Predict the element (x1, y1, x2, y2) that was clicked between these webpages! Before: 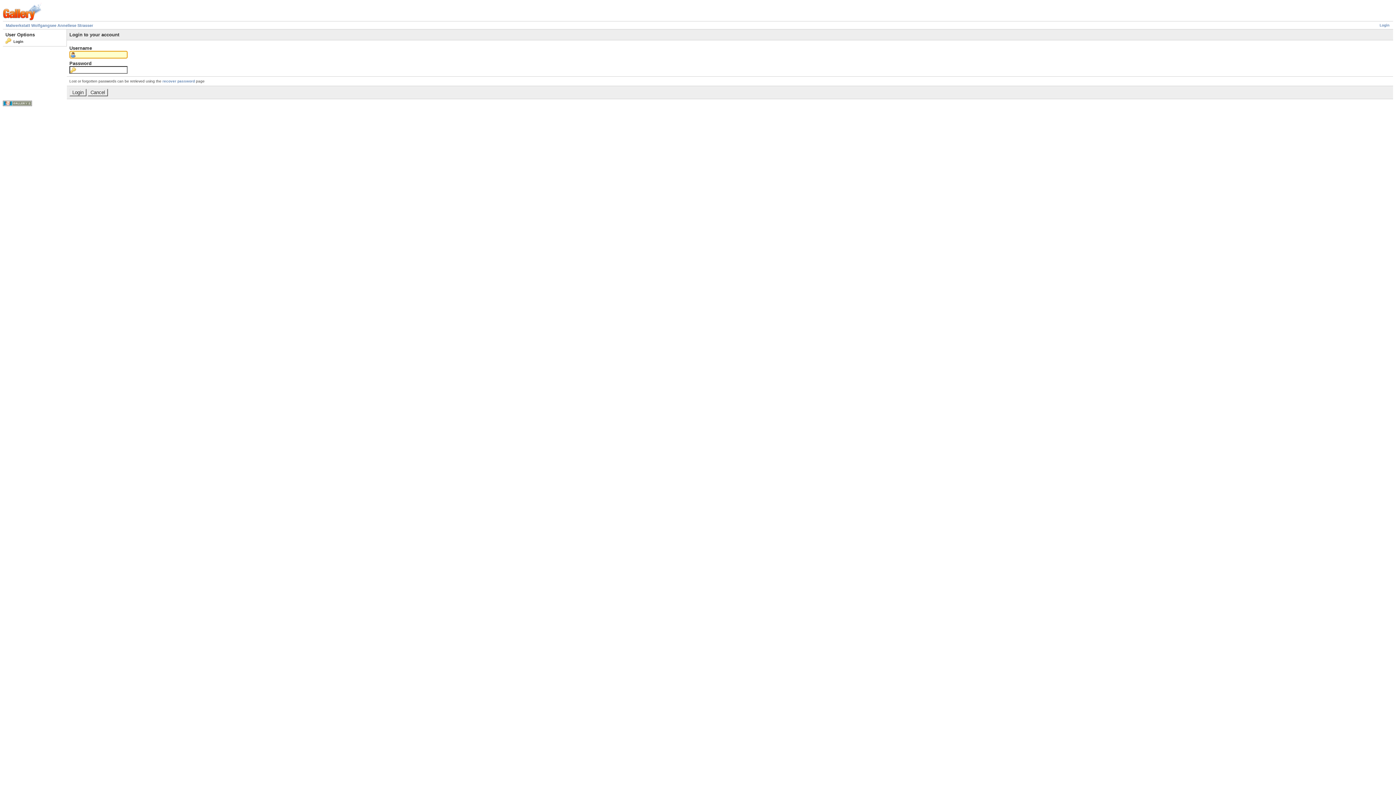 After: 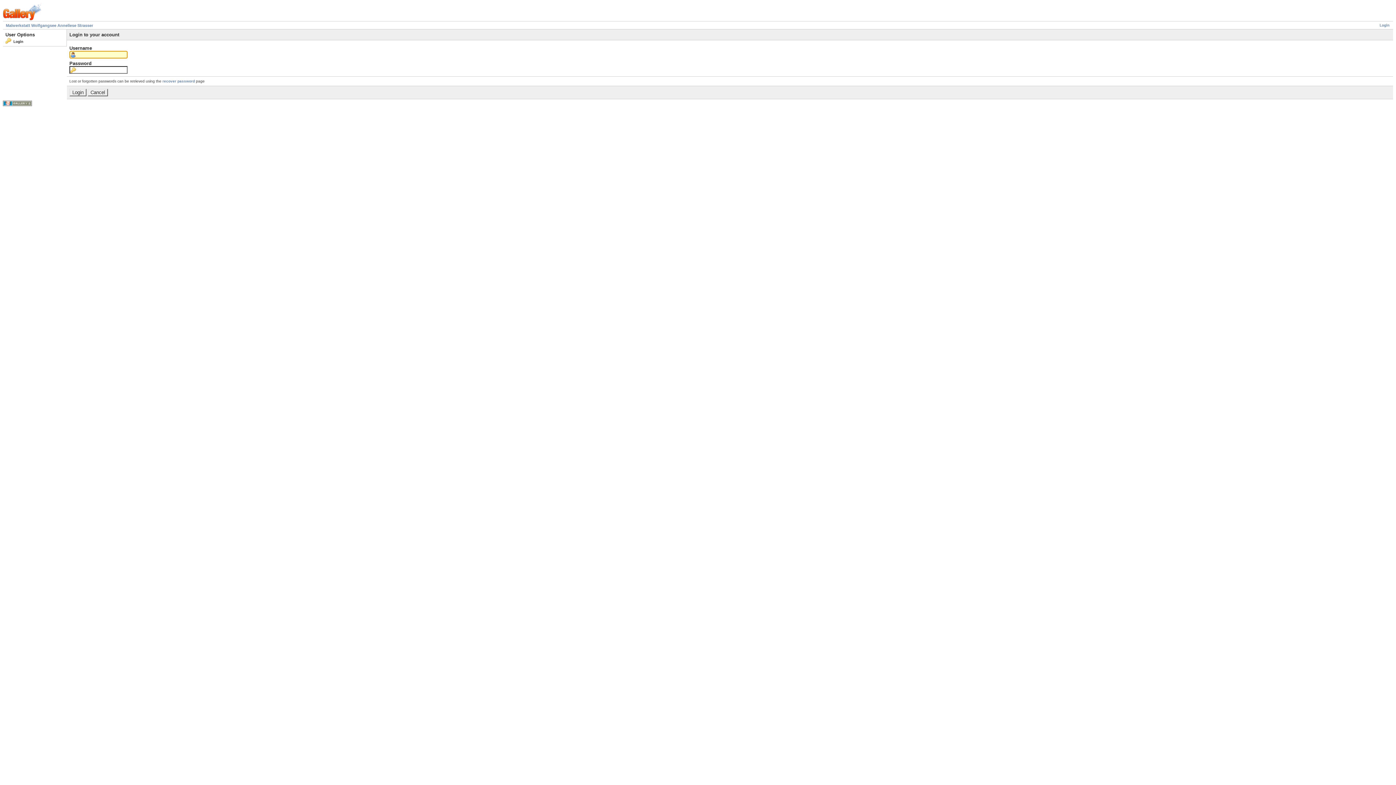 Action: label: Login bbox: (1380, 23, 1389, 27)